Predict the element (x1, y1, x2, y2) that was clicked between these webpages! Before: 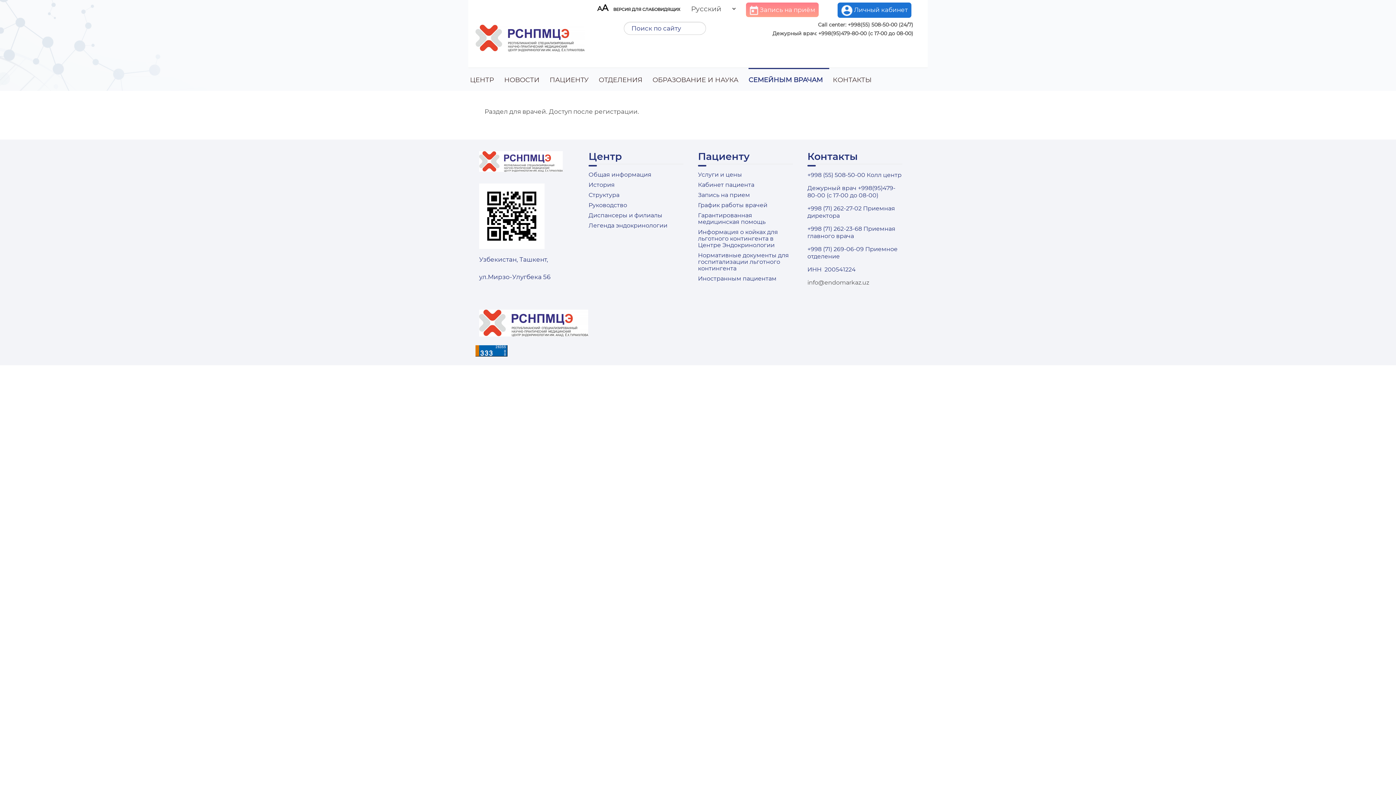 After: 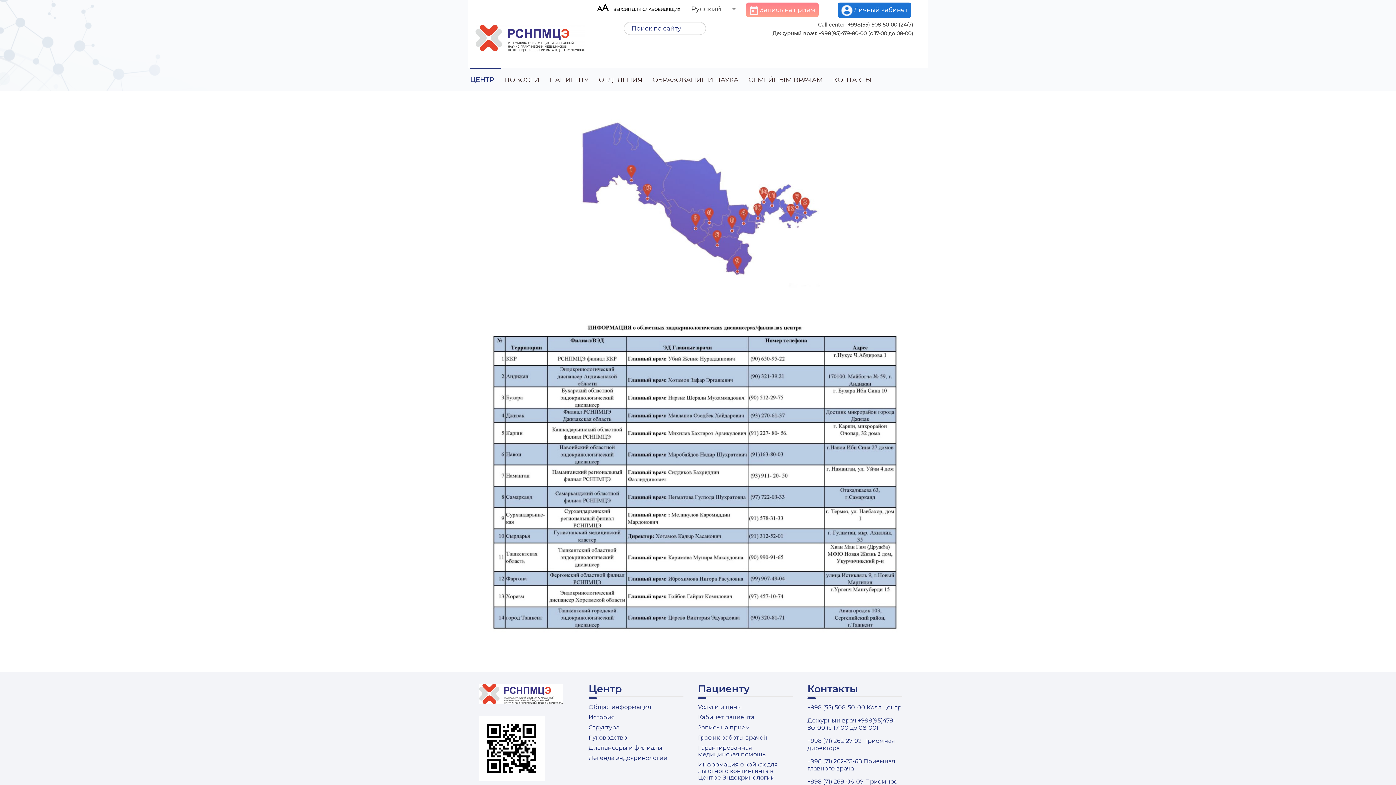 Action: bbox: (588, 212, 662, 218) label: Диспансеры и филиалы